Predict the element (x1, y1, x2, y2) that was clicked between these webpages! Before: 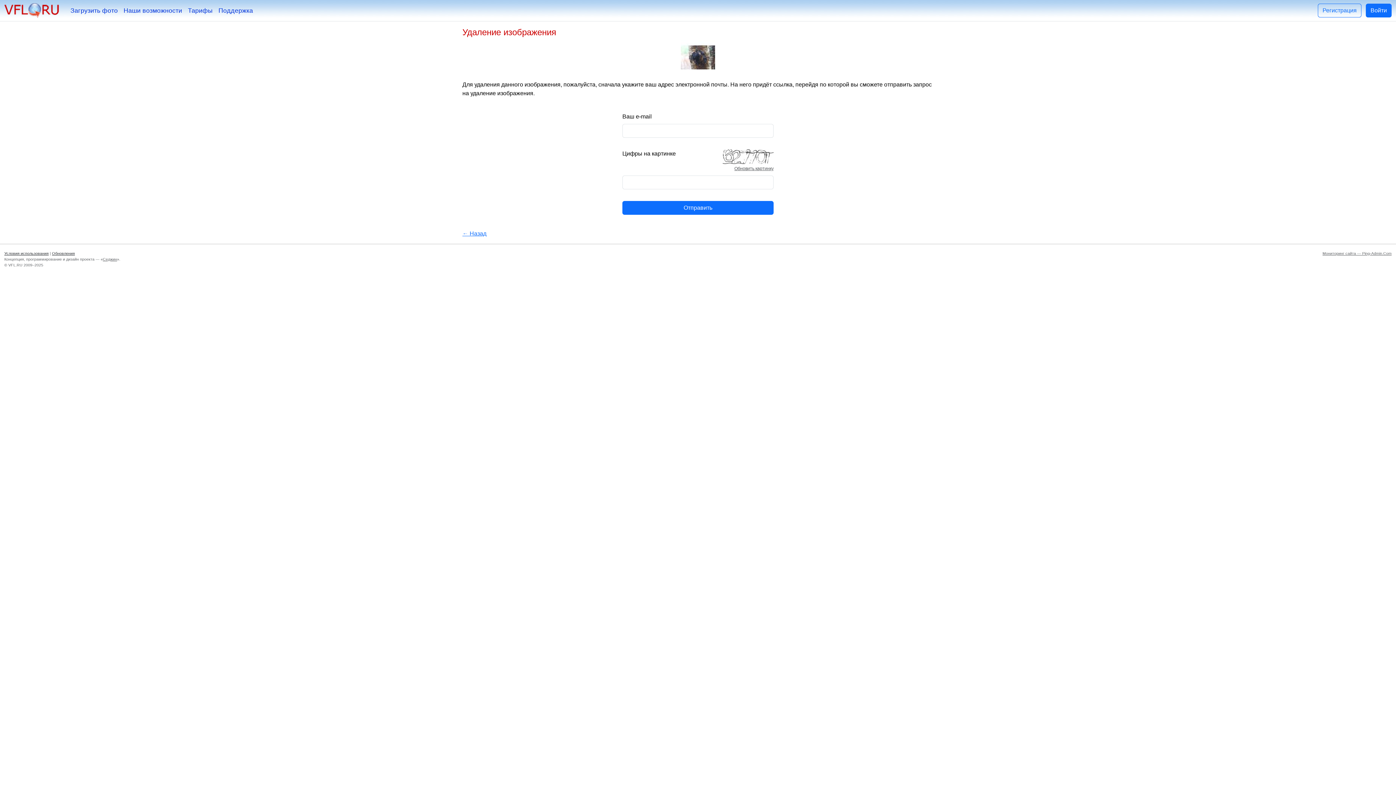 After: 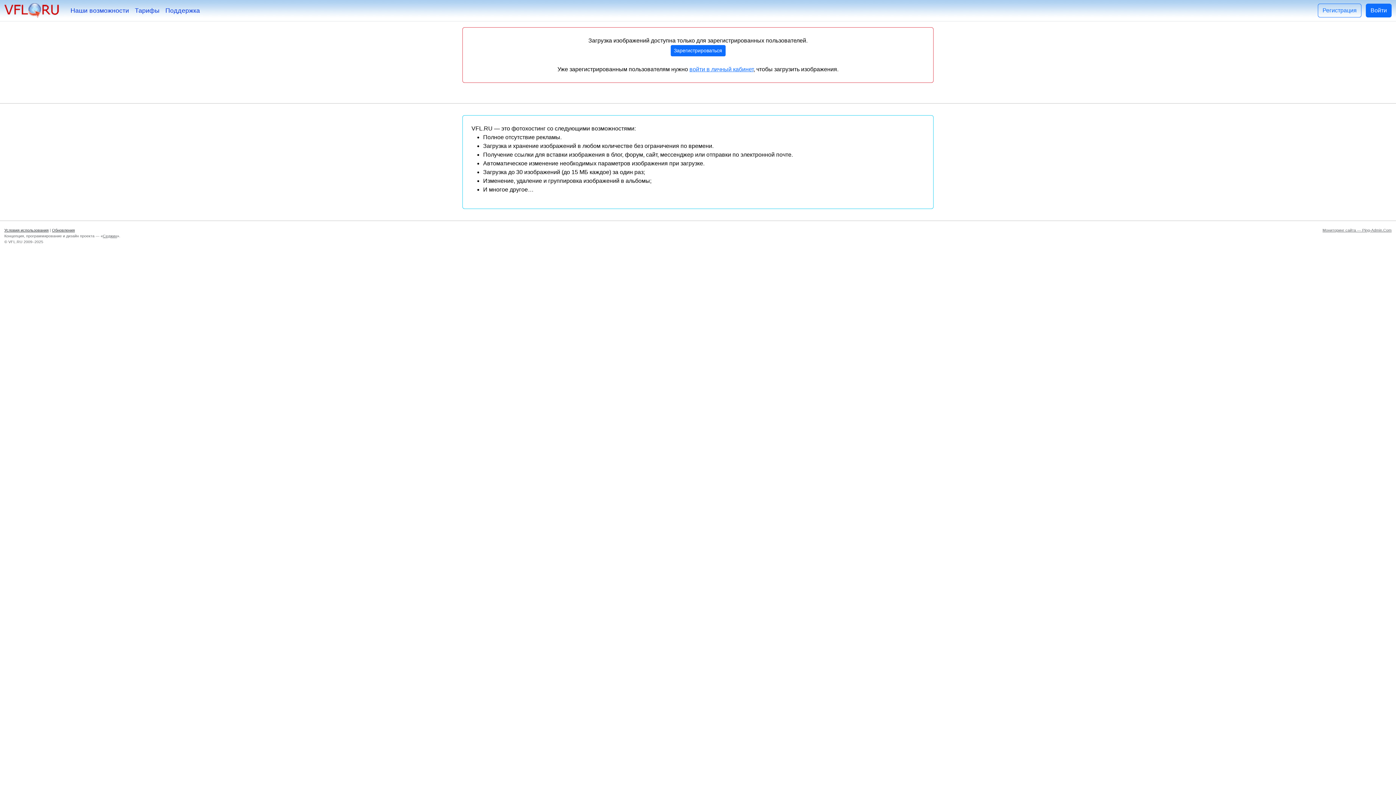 Action: bbox: (4, 3, 58, 17)